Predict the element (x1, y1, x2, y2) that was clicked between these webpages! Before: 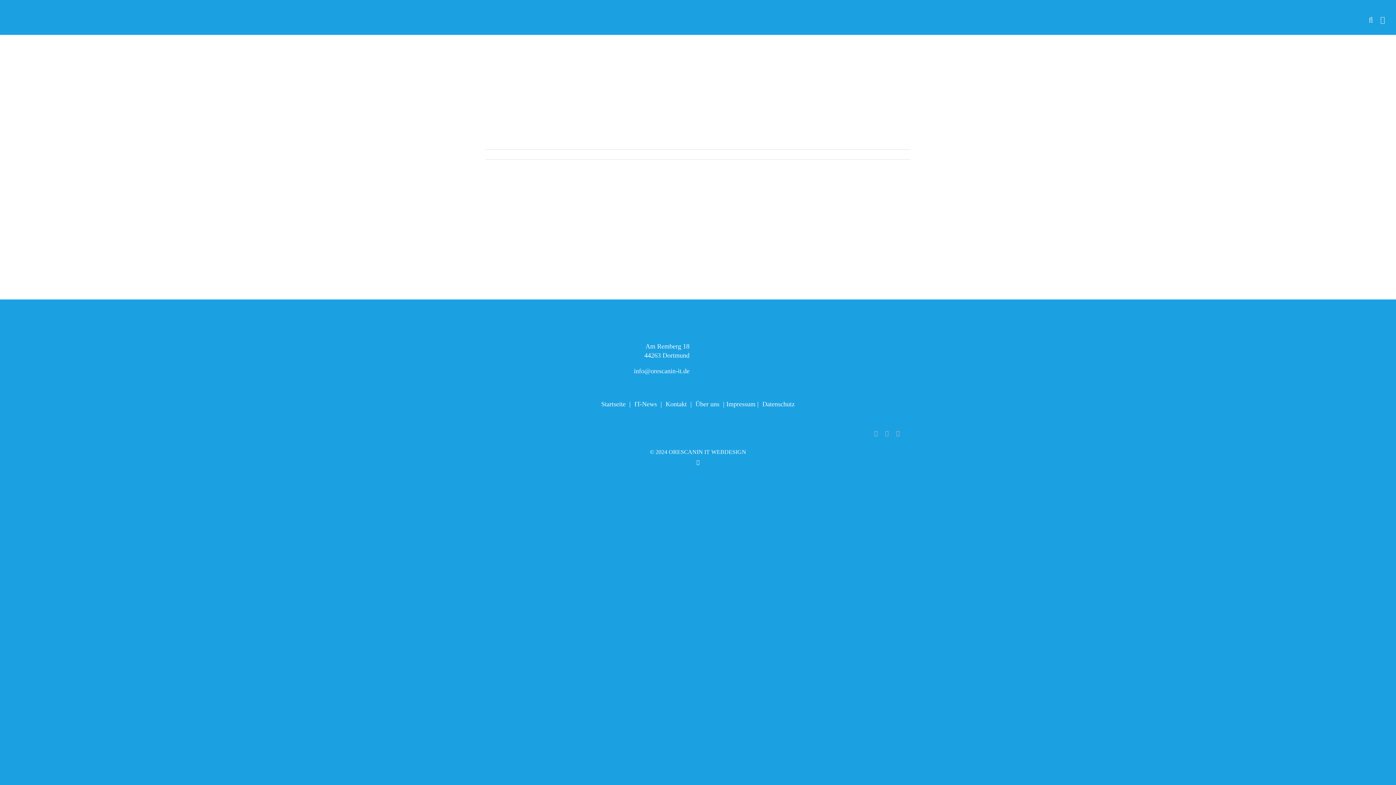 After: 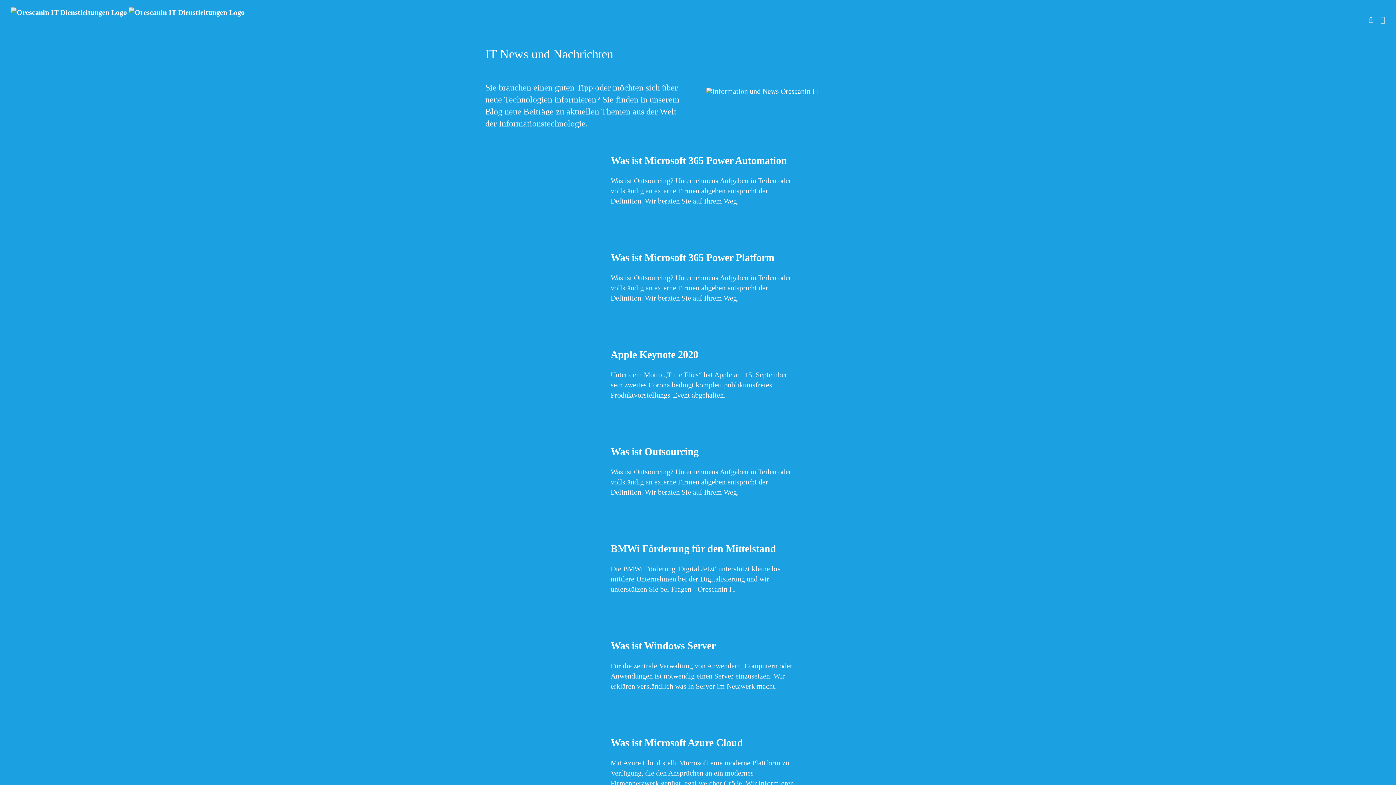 Action: bbox: (634, 400, 658, 408) label: IT-News 